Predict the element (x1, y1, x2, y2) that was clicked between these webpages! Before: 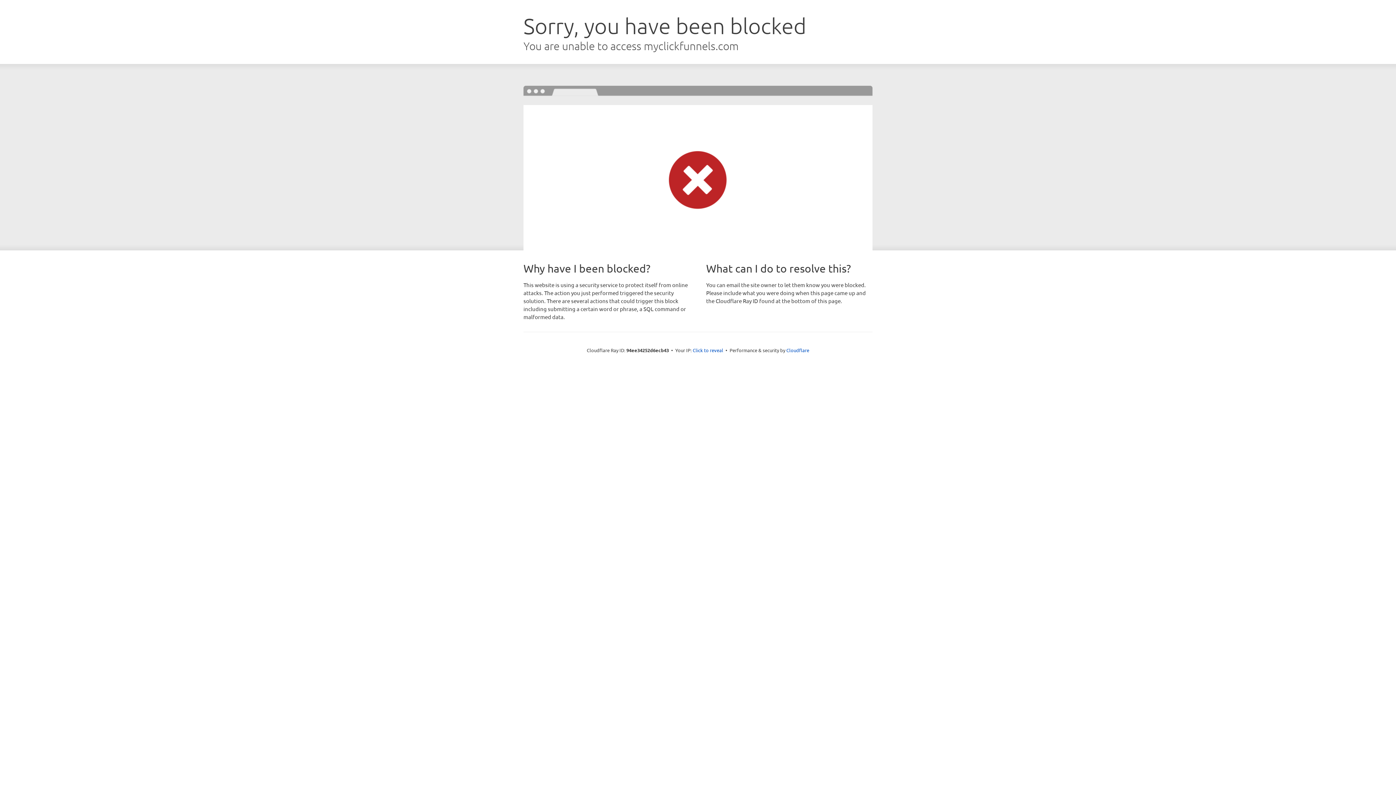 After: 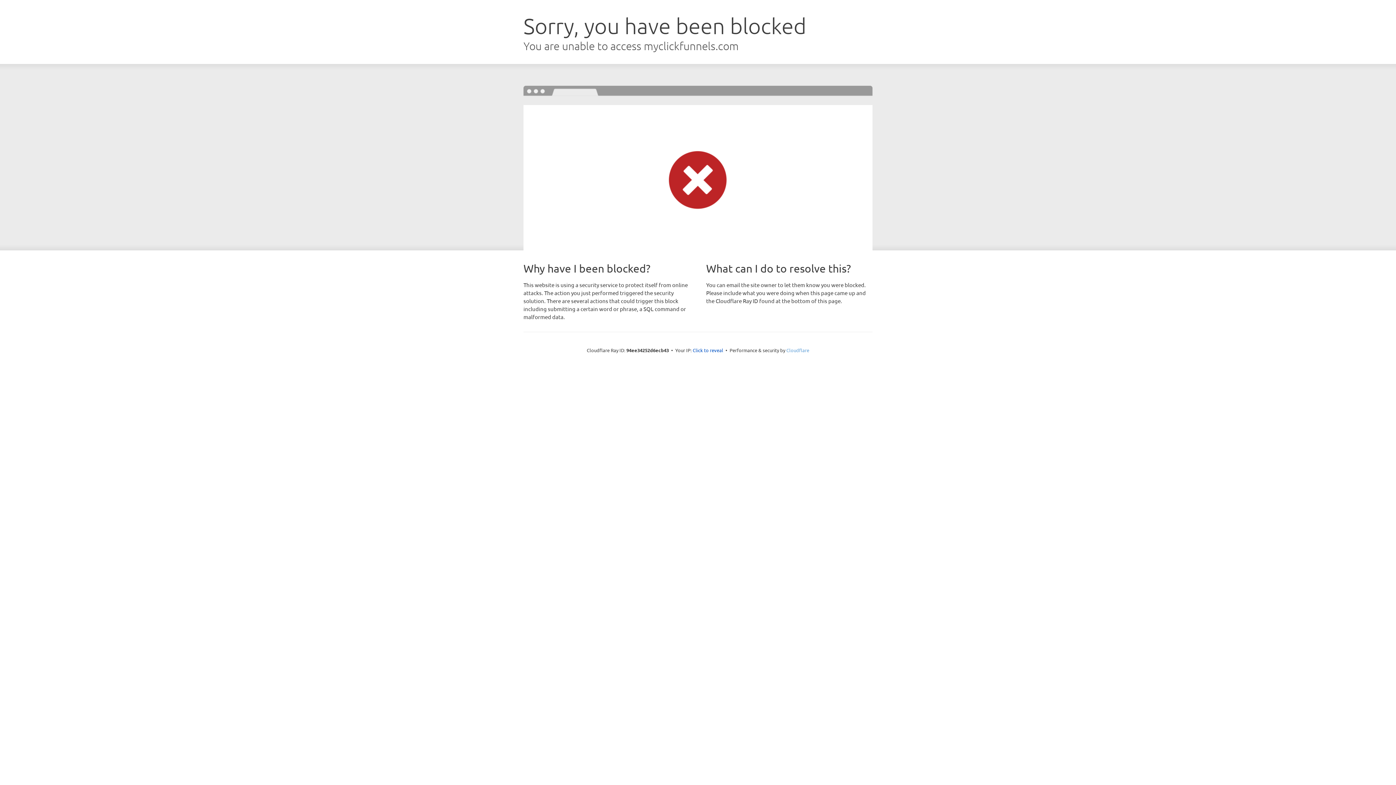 Action: bbox: (786, 347, 809, 353) label: Cloudflare